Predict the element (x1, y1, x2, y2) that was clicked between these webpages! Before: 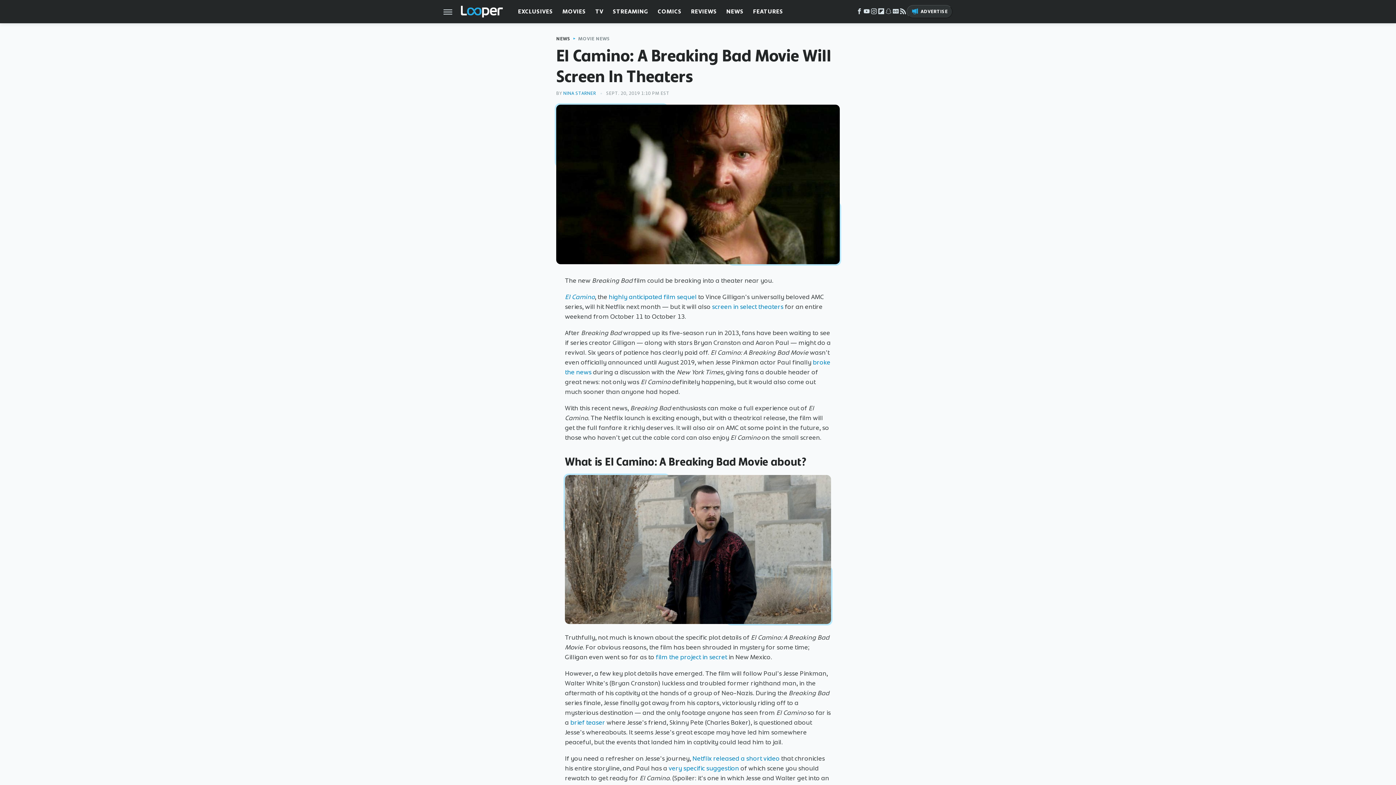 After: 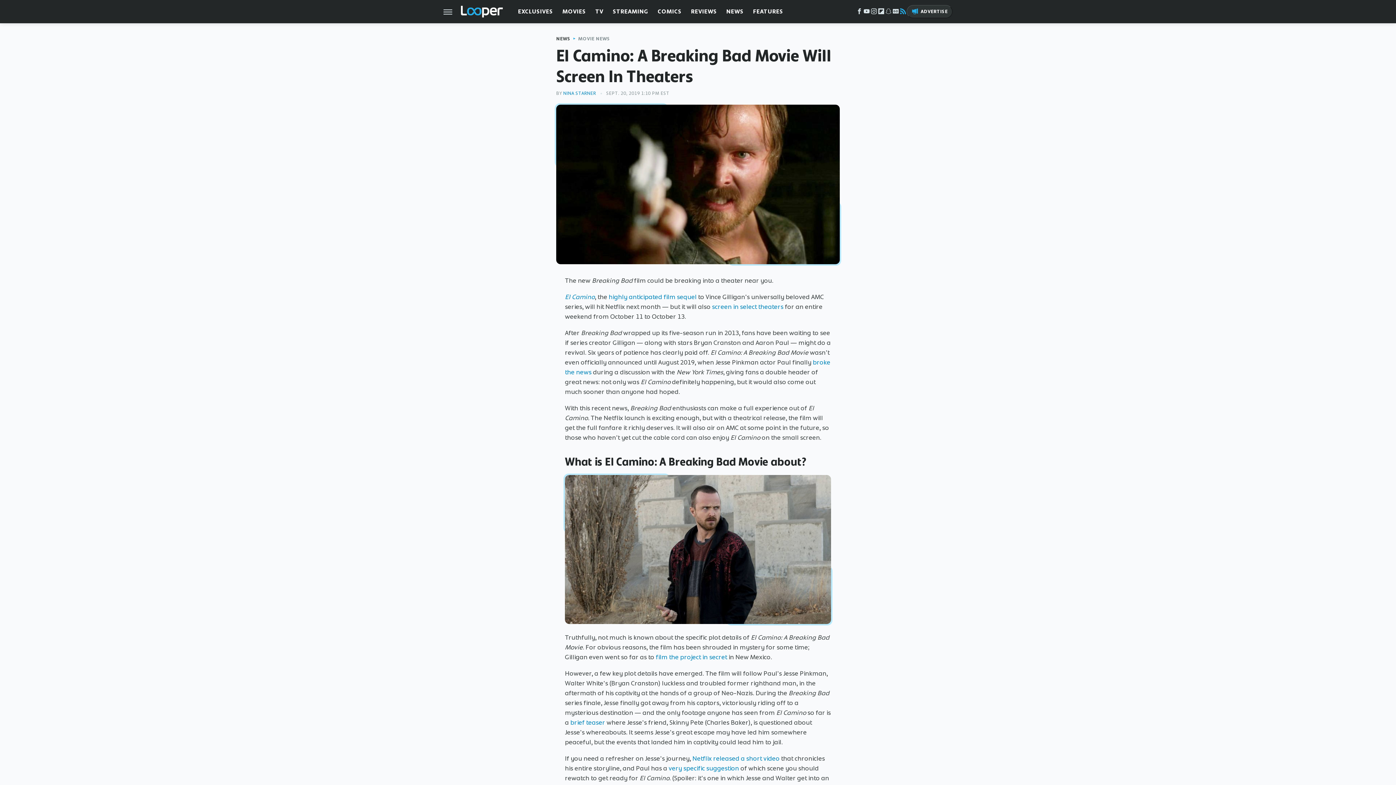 Action: bbox: (899, 10, 906, 15) label: RSS